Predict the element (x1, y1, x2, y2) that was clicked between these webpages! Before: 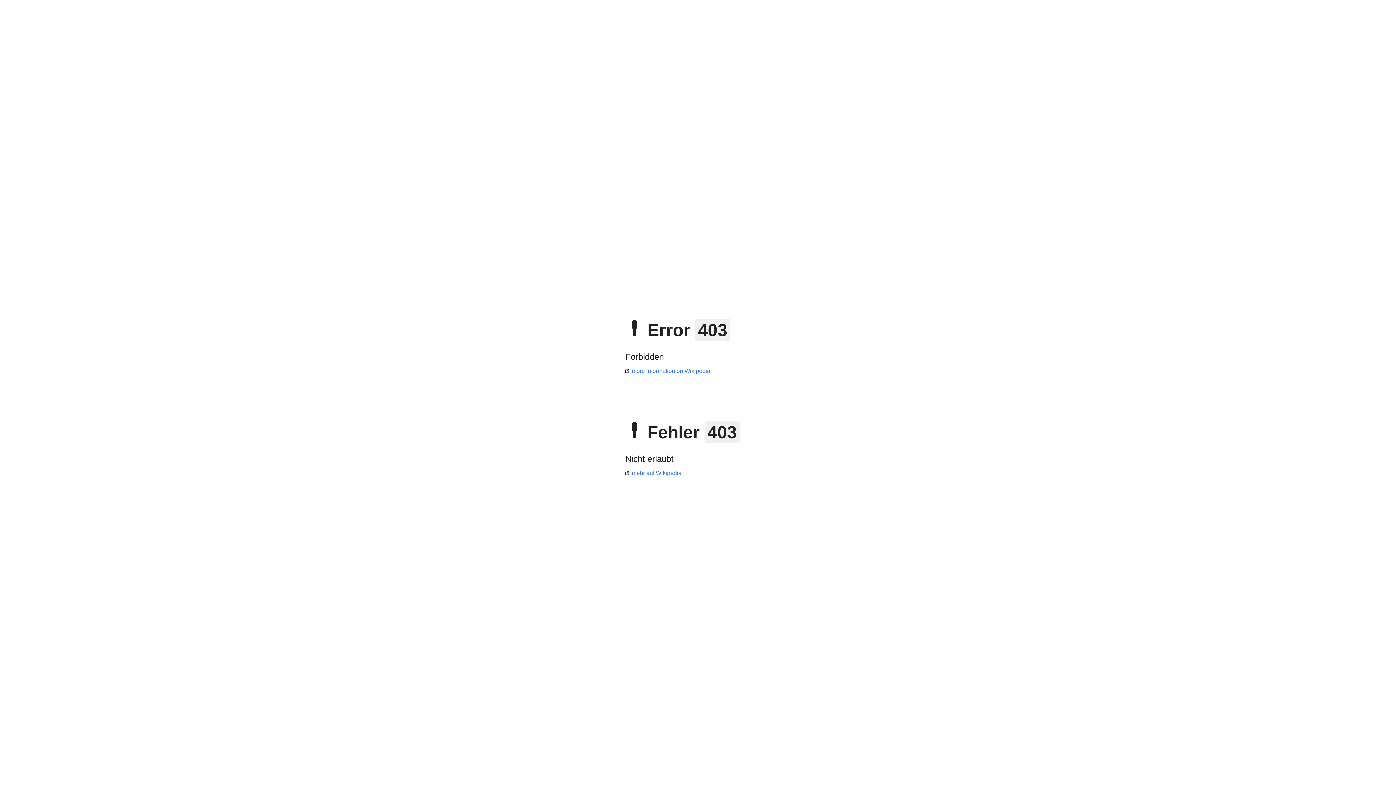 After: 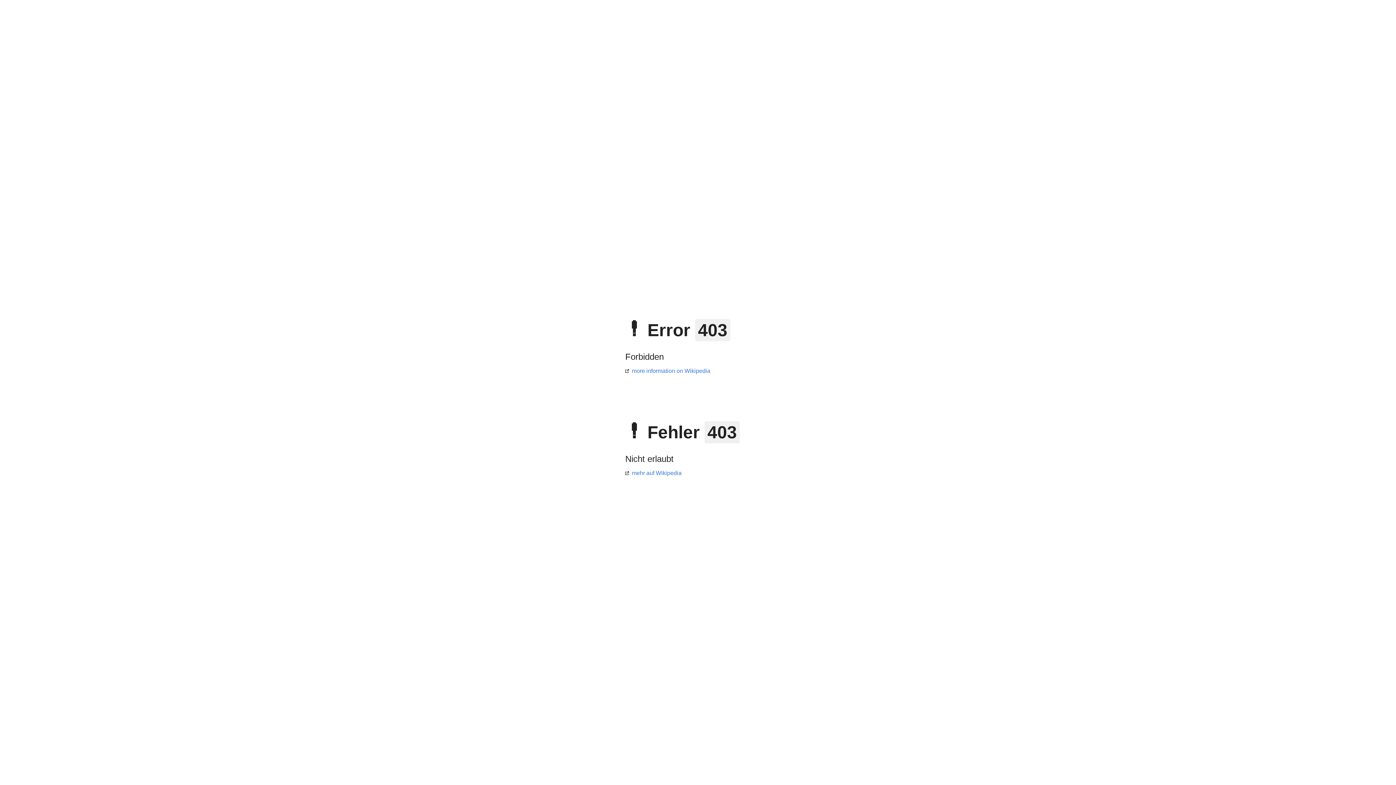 Action: label: mehr auf Wikipedia bbox: (625, 470, 681, 476)